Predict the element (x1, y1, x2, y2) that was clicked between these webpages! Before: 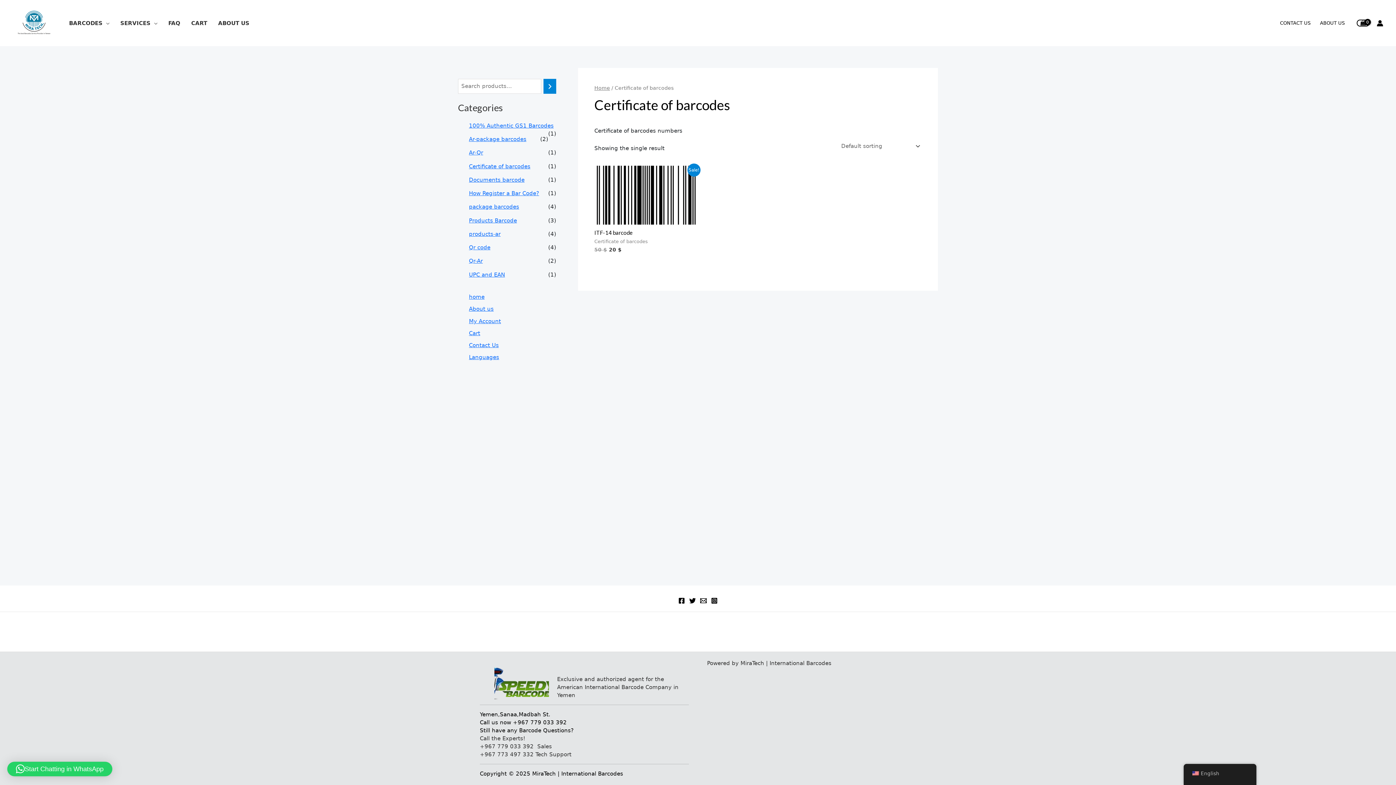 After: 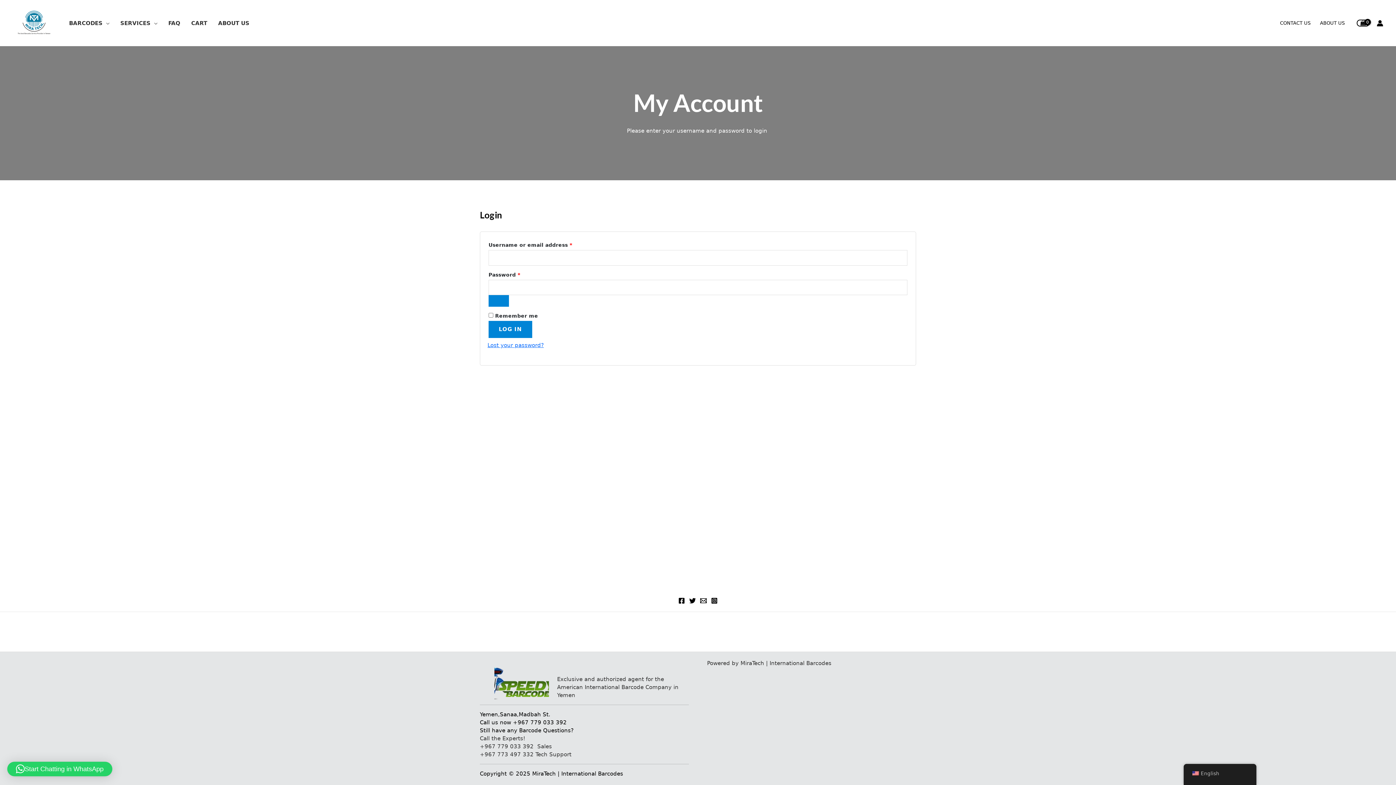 Action: label: My Account bbox: (469, 318, 501, 324)